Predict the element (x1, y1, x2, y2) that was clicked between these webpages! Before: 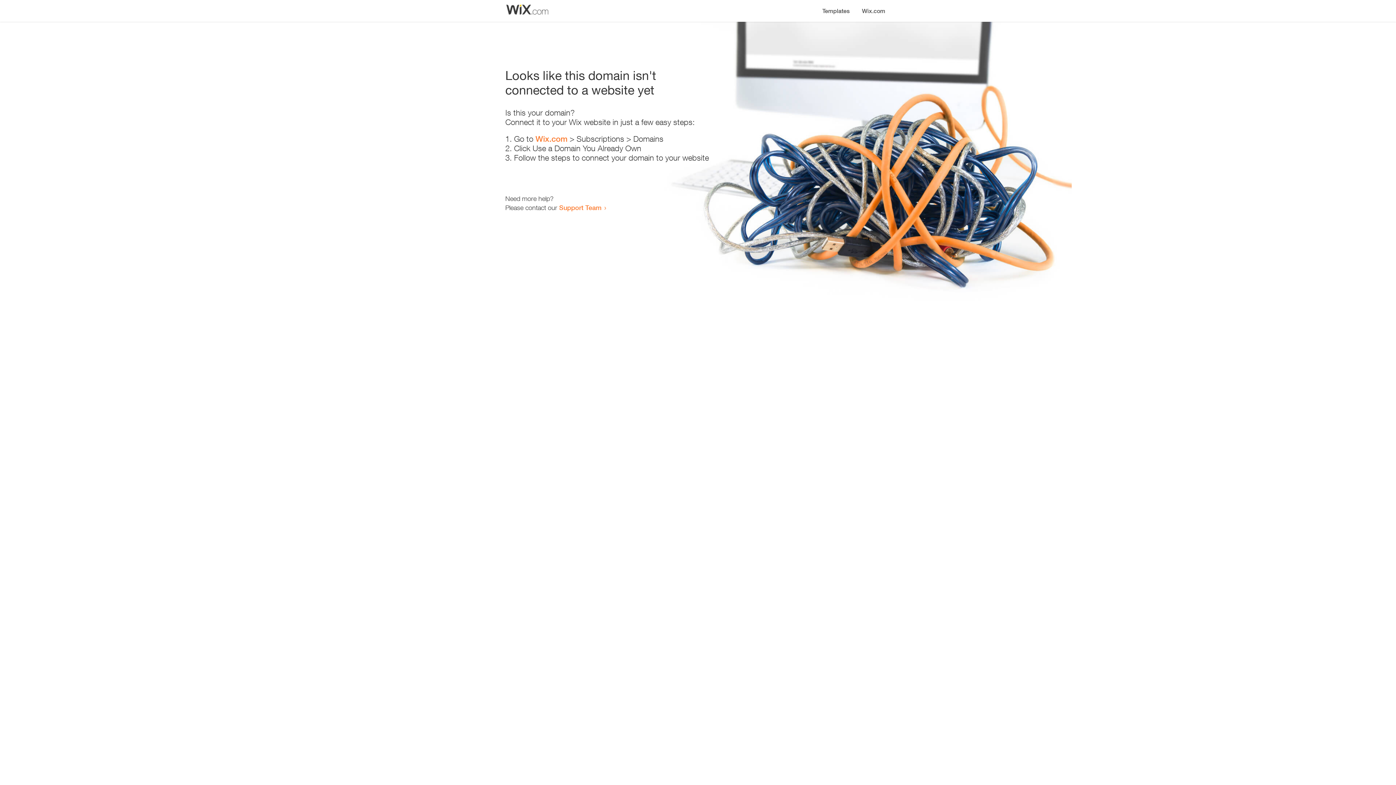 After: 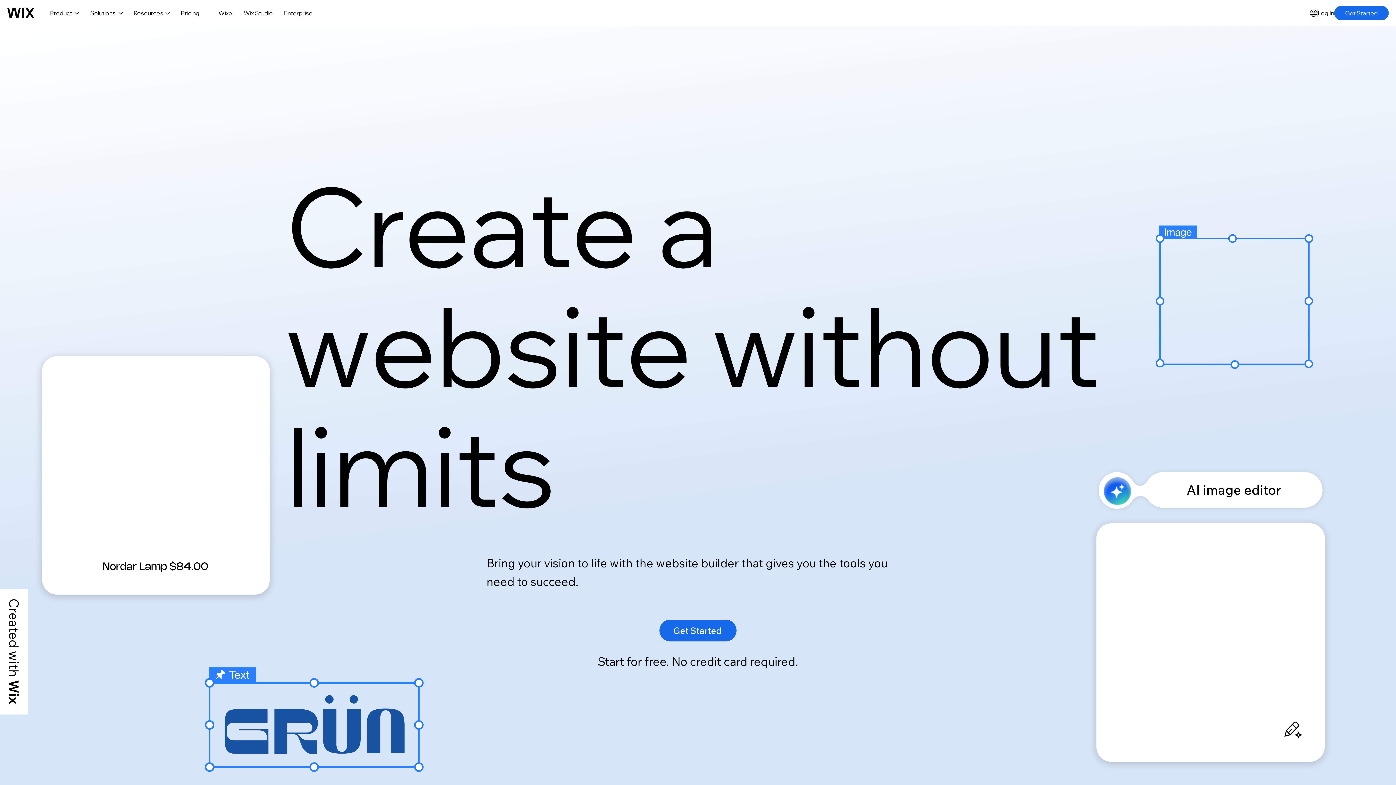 Action: bbox: (856, 0, 890, 14) label: Wix.com